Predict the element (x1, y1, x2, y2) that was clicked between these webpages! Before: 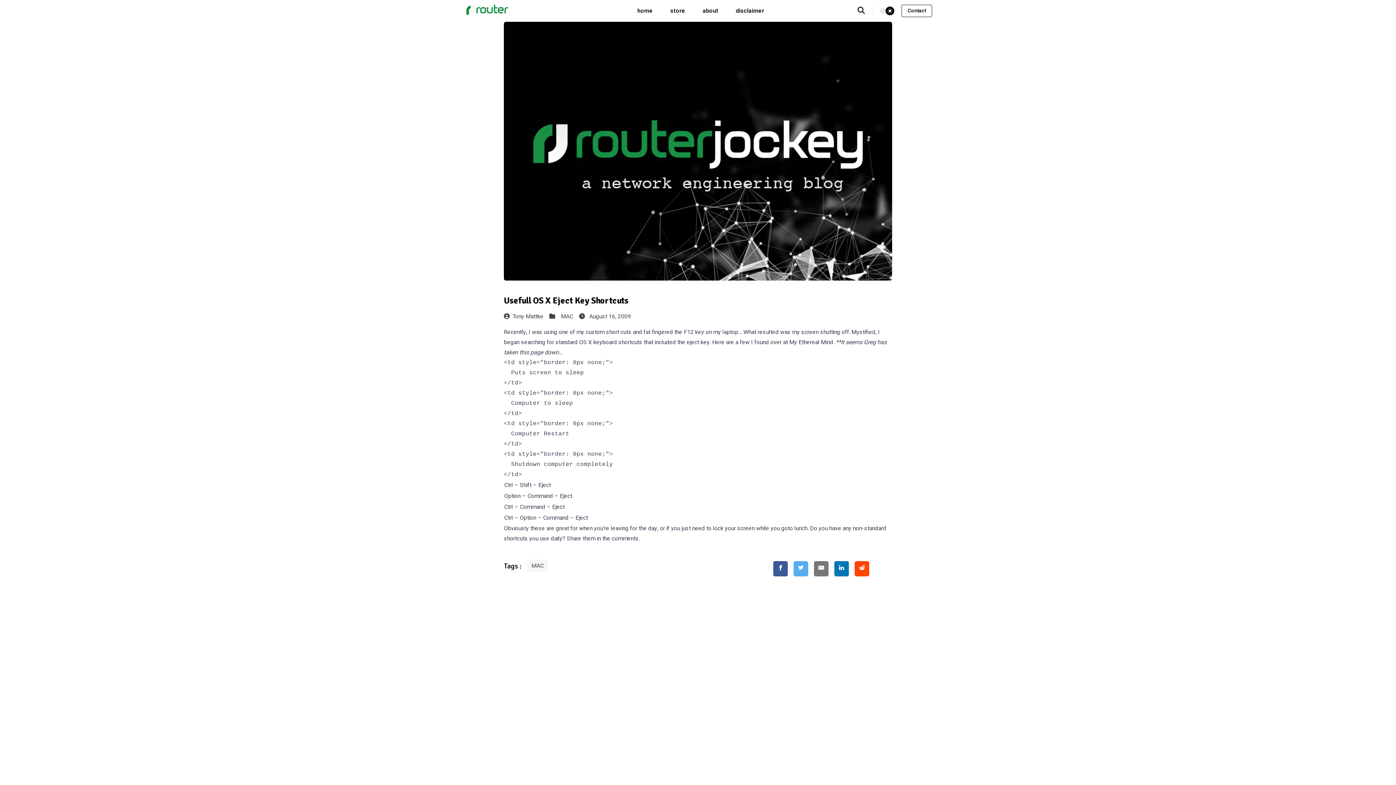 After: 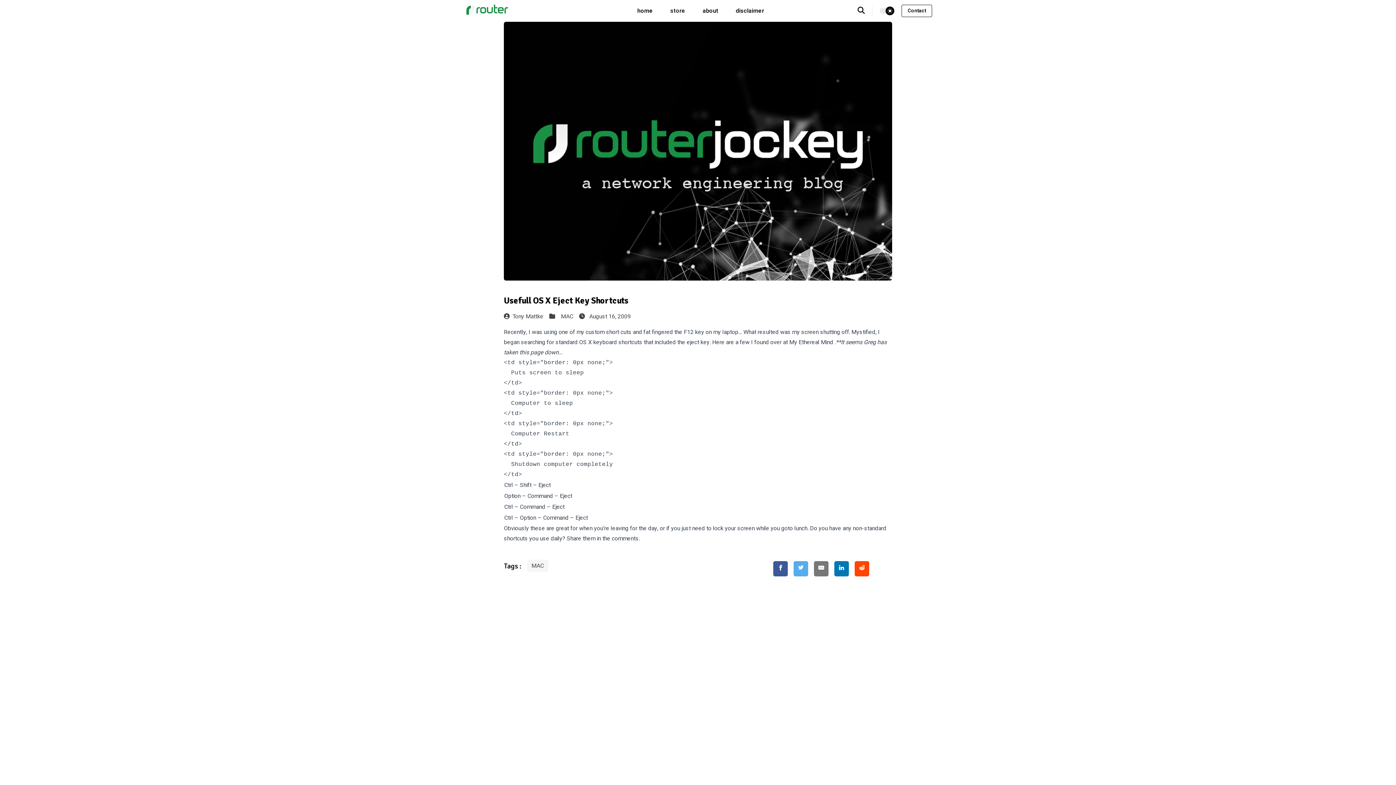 Action: label: store bbox: (667, 1, 688, 20)